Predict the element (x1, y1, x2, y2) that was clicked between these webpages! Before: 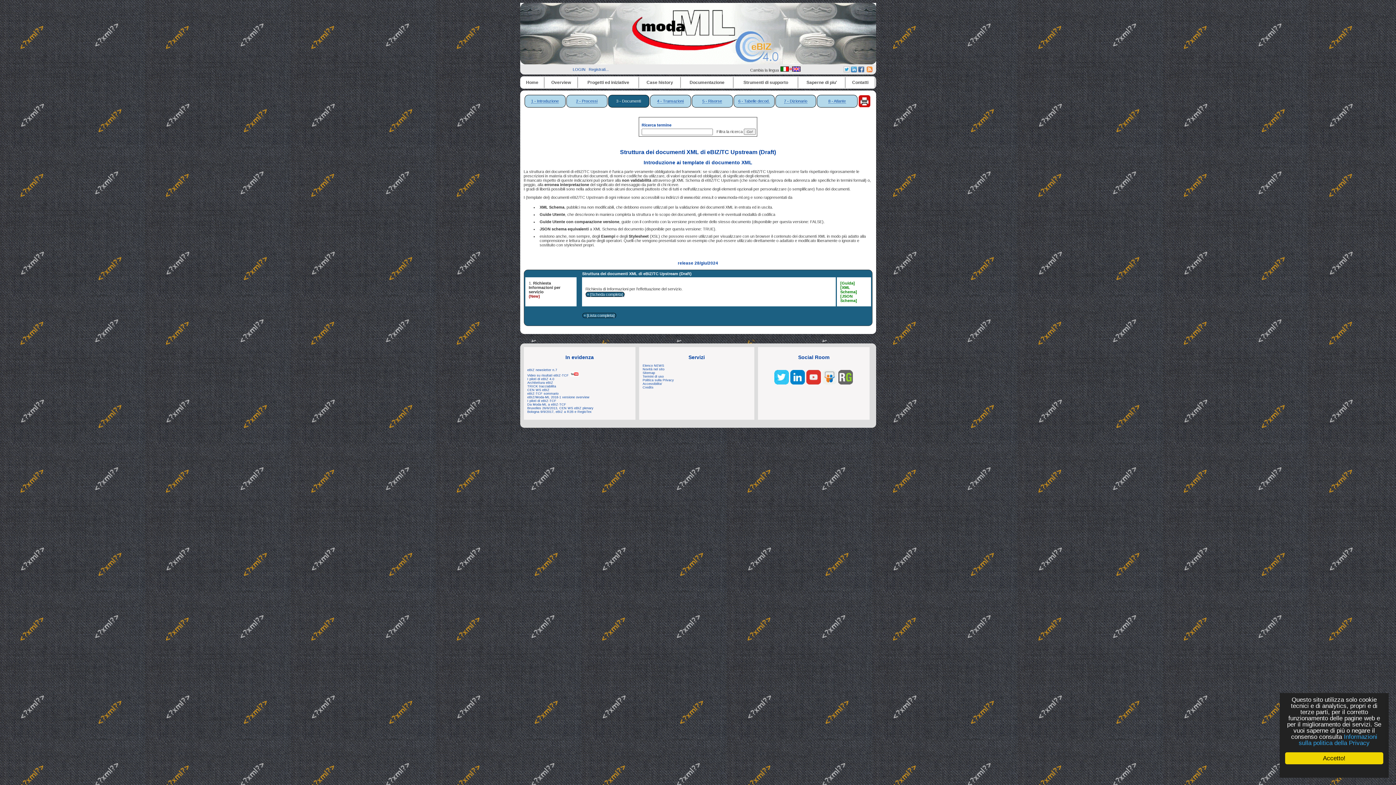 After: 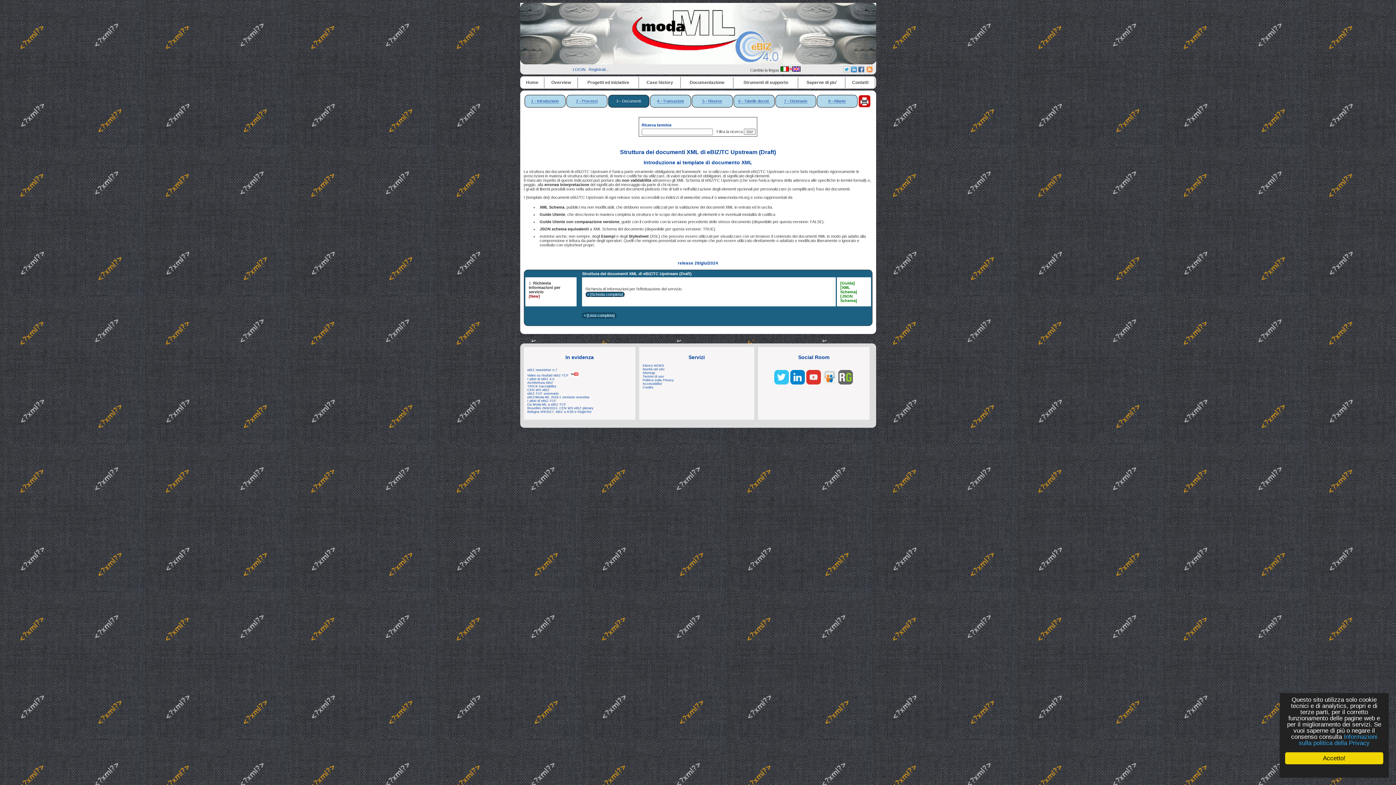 Action: label: [Guida] bbox: (840, 281, 855, 285)